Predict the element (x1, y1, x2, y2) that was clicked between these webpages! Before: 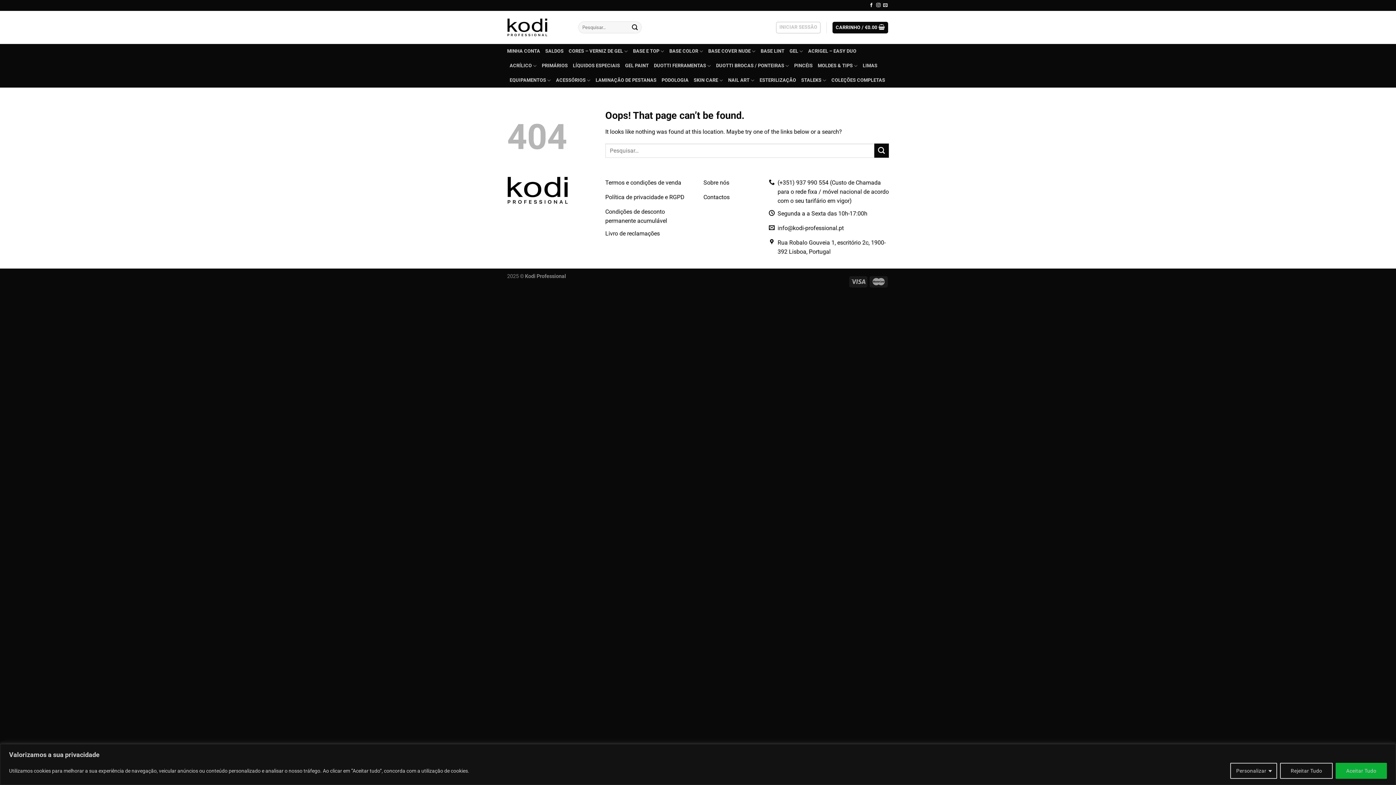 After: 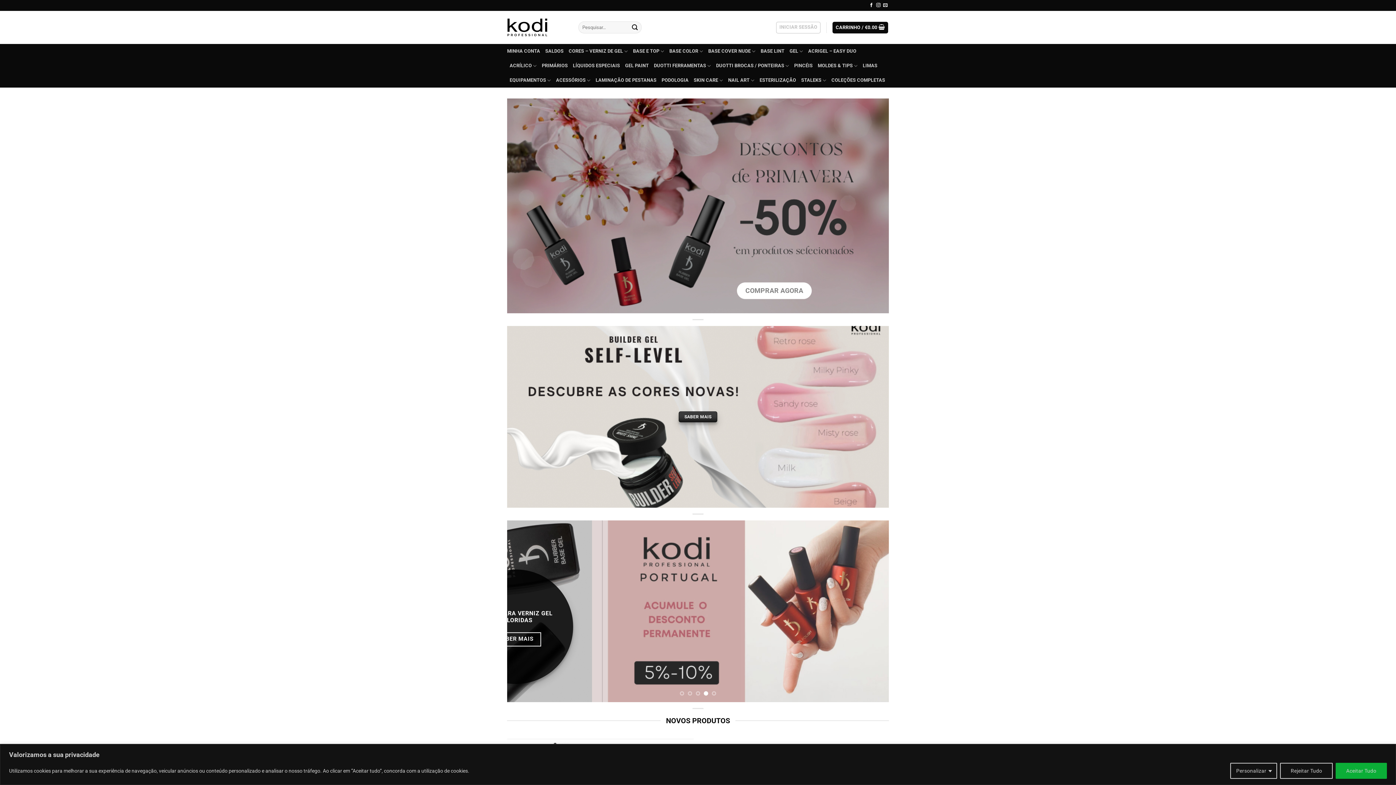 Action: label: (+351) 937 990 554 (Custo de Chamada para o rede fixa / móvel nacional de acordo com o seu tarifário em vigor) bbox: (769, 176, 889, 207)